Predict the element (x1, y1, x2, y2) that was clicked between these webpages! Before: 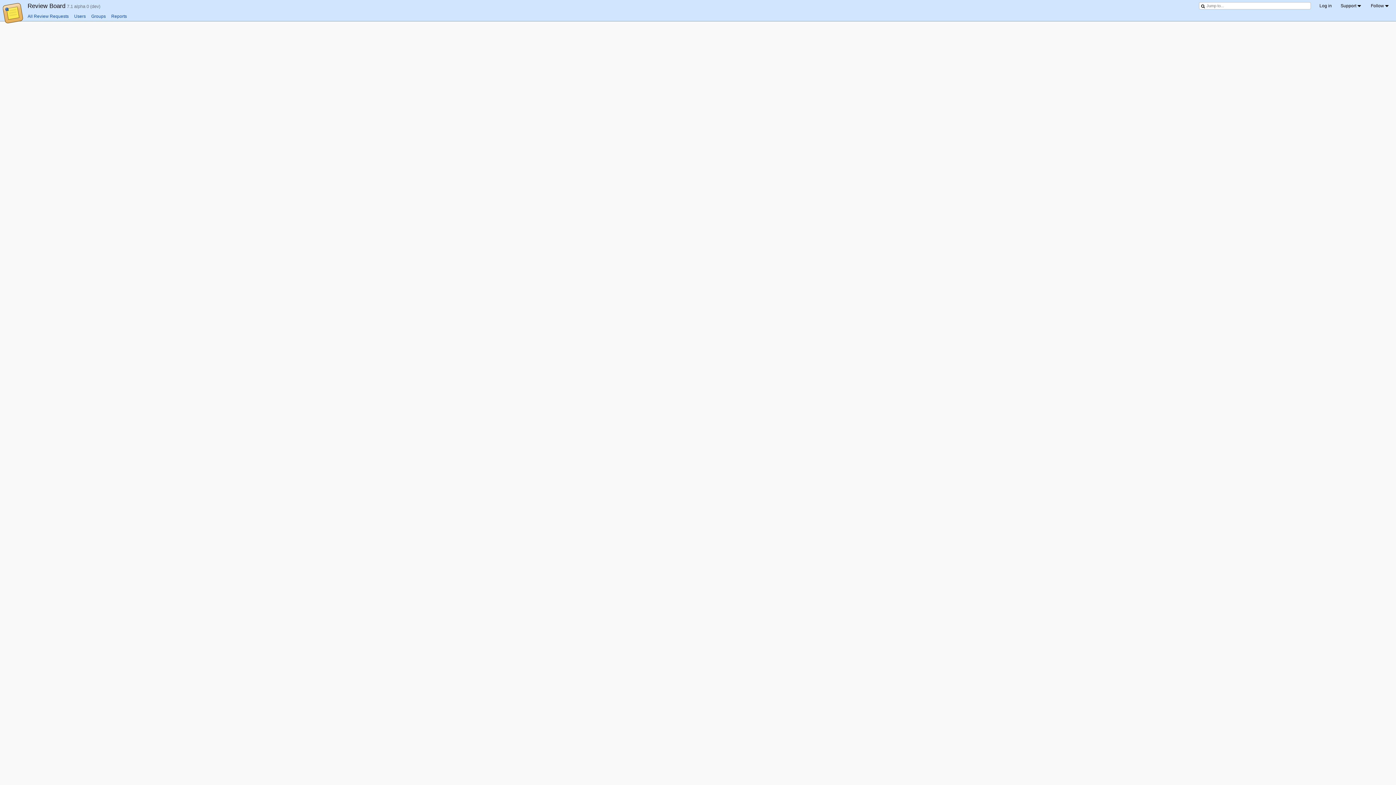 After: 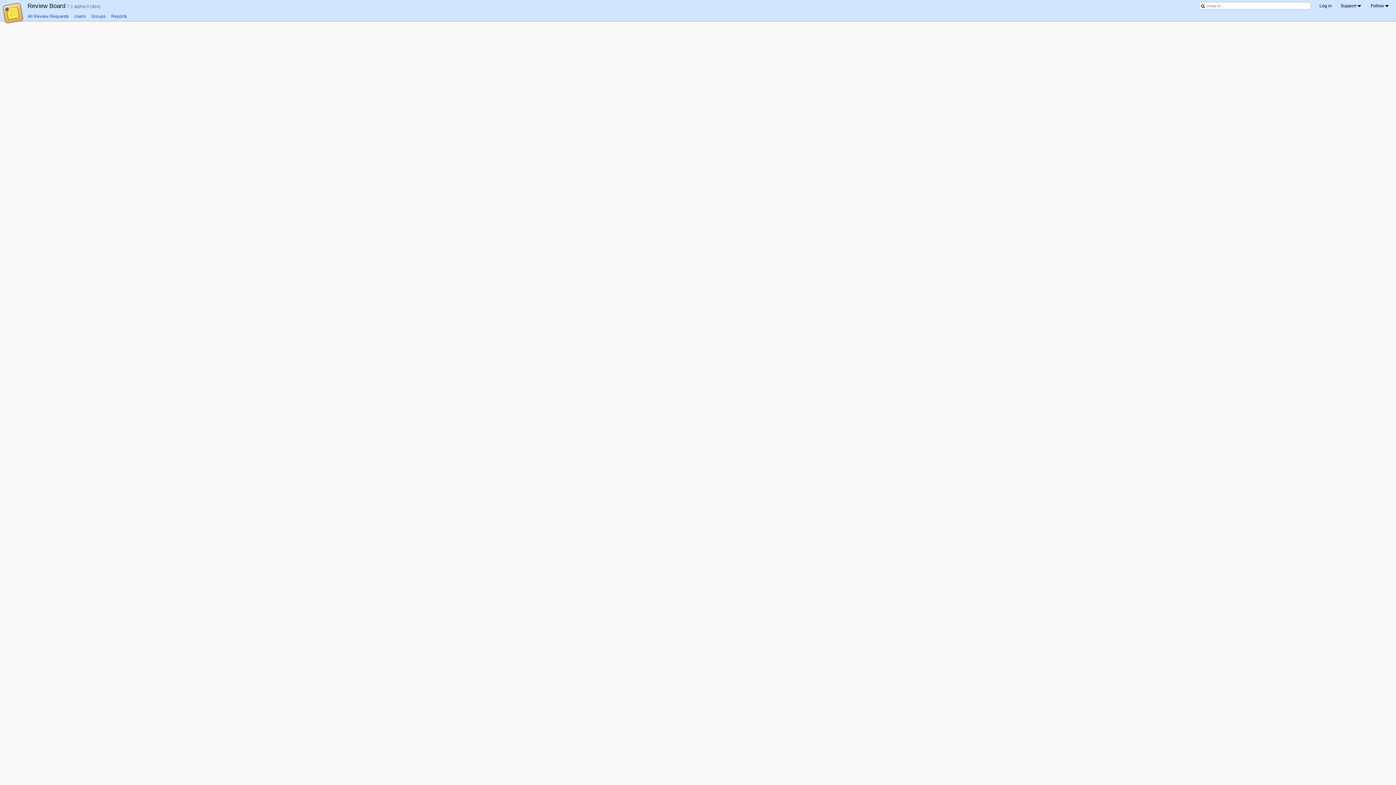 Action: label: Home bbox: (27, 2, 65, 9)